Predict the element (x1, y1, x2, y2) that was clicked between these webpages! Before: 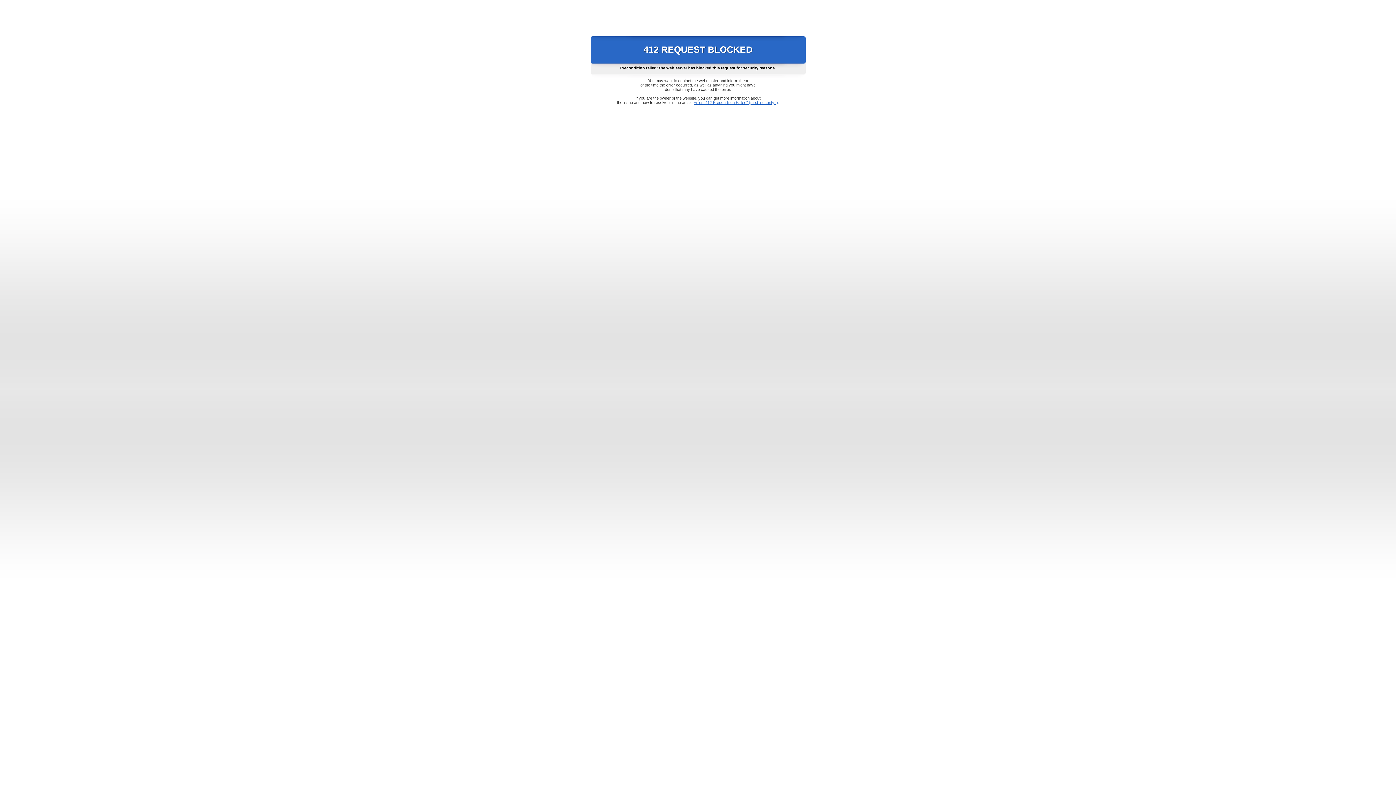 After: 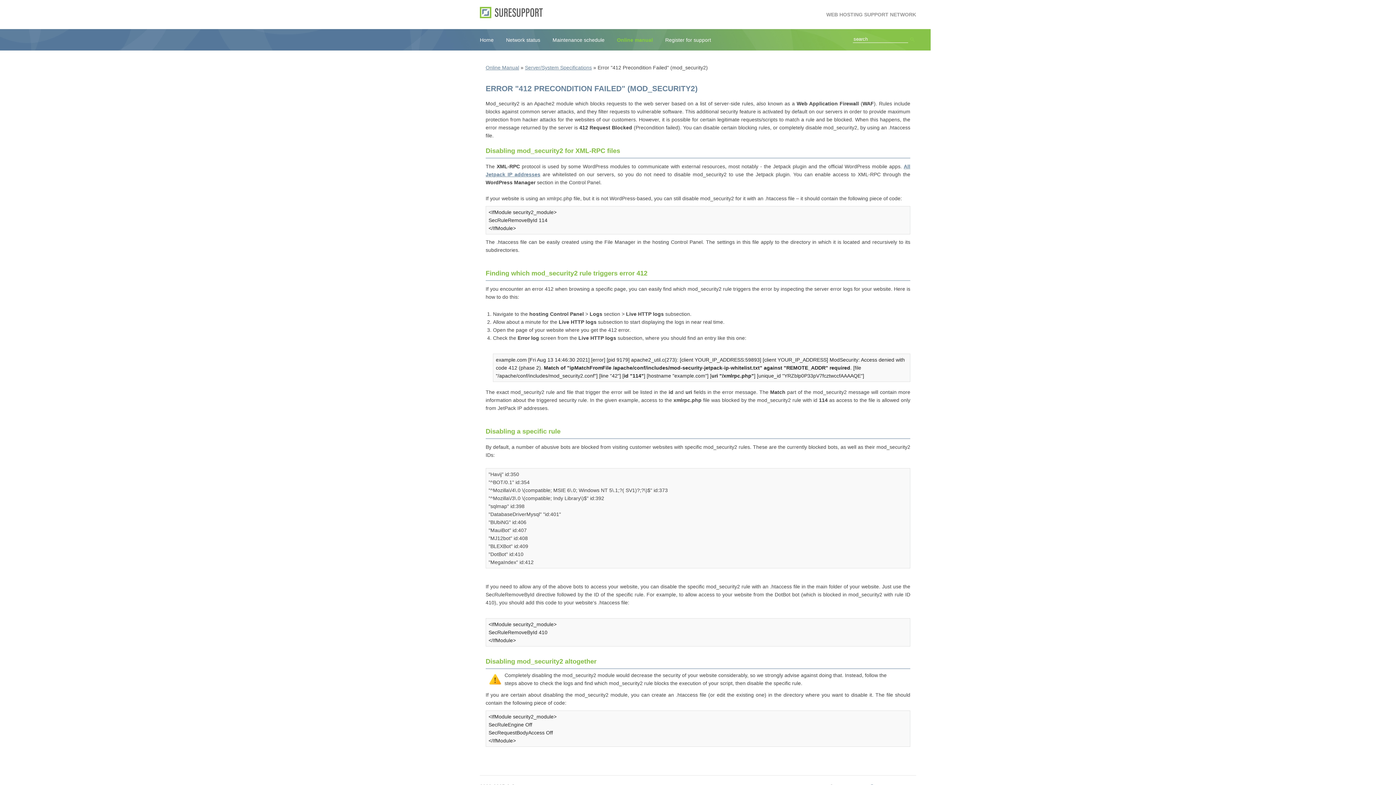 Action: label: Error "412 Precondition Failed" (mod_security2) bbox: (693, 100, 778, 104)